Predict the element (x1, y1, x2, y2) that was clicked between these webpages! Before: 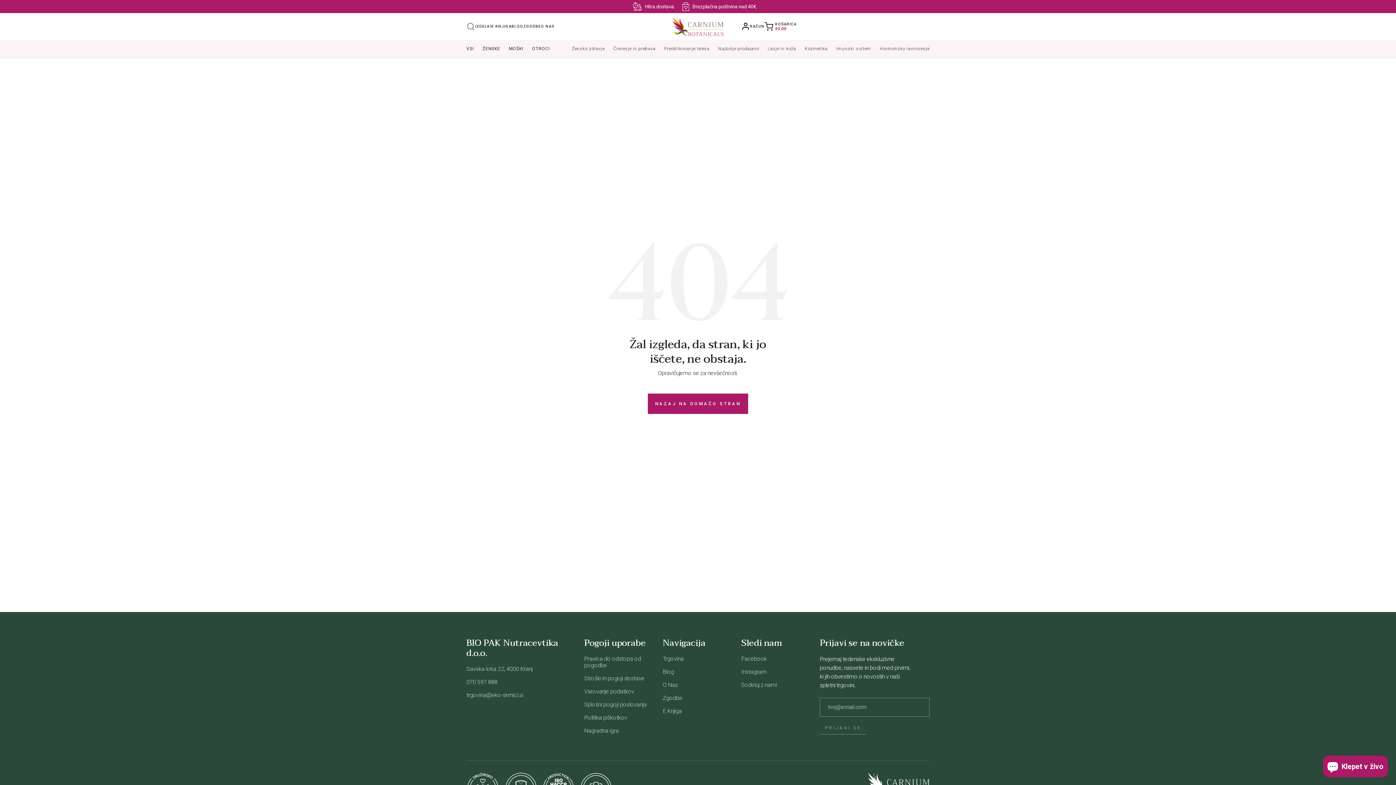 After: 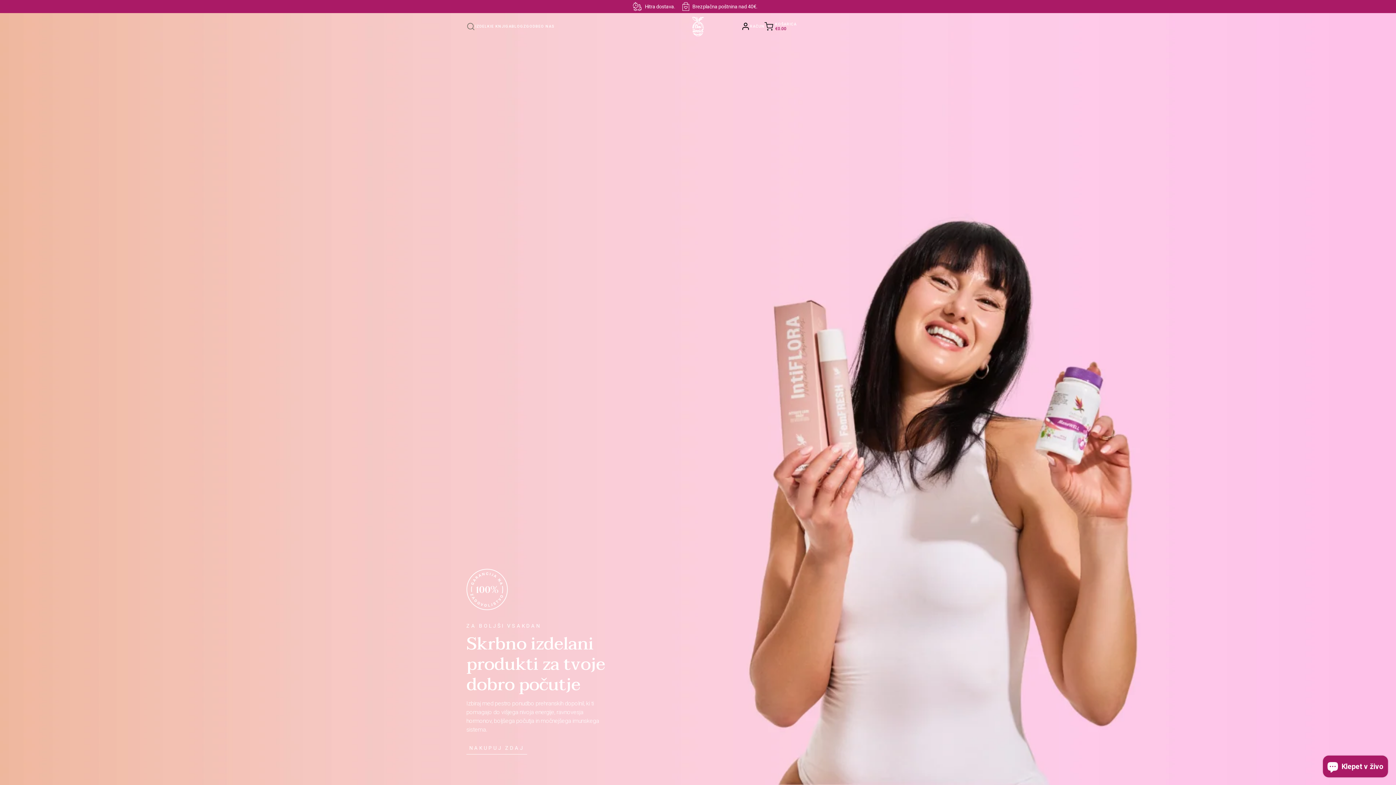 Action: bbox: (648, 393, 748, 414) label: NAZAJ NA DOMAČO STRAN